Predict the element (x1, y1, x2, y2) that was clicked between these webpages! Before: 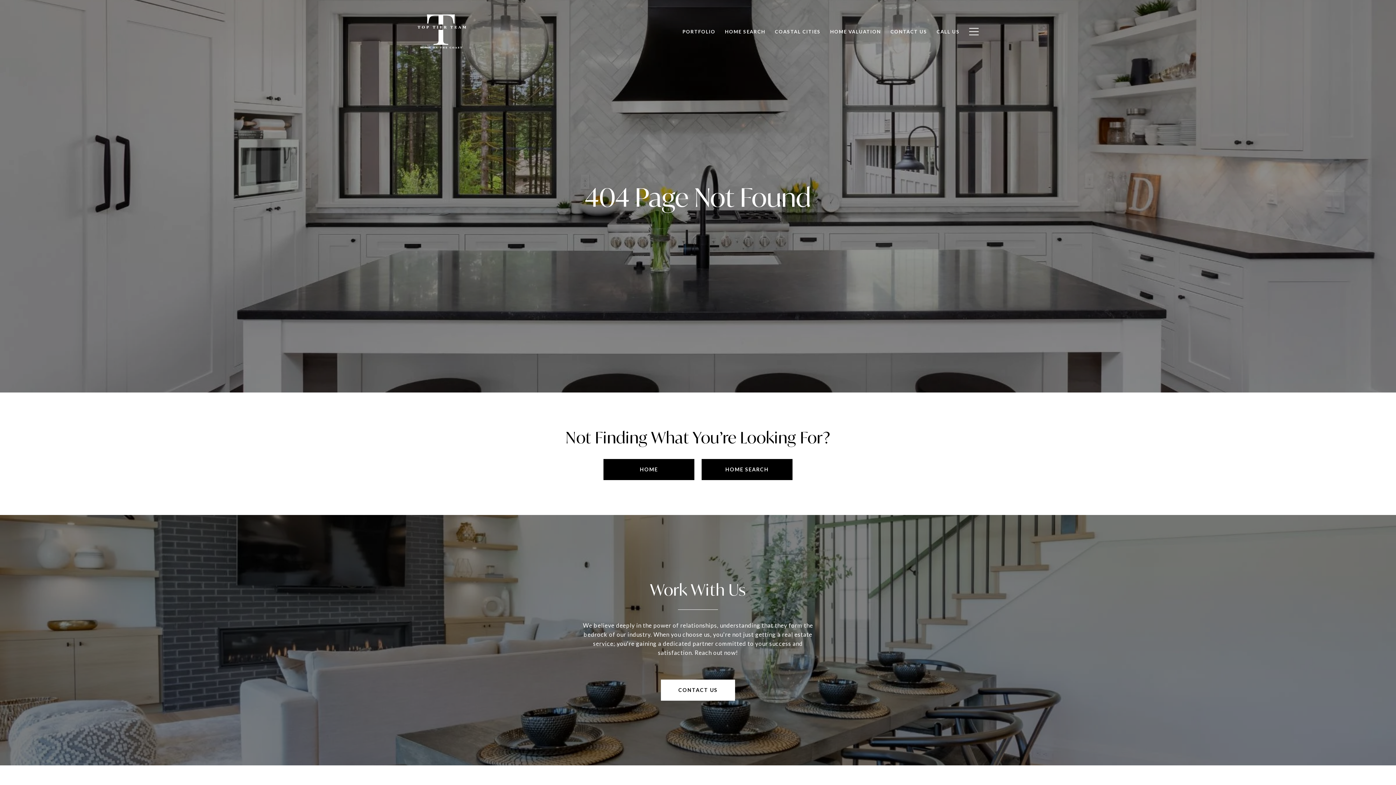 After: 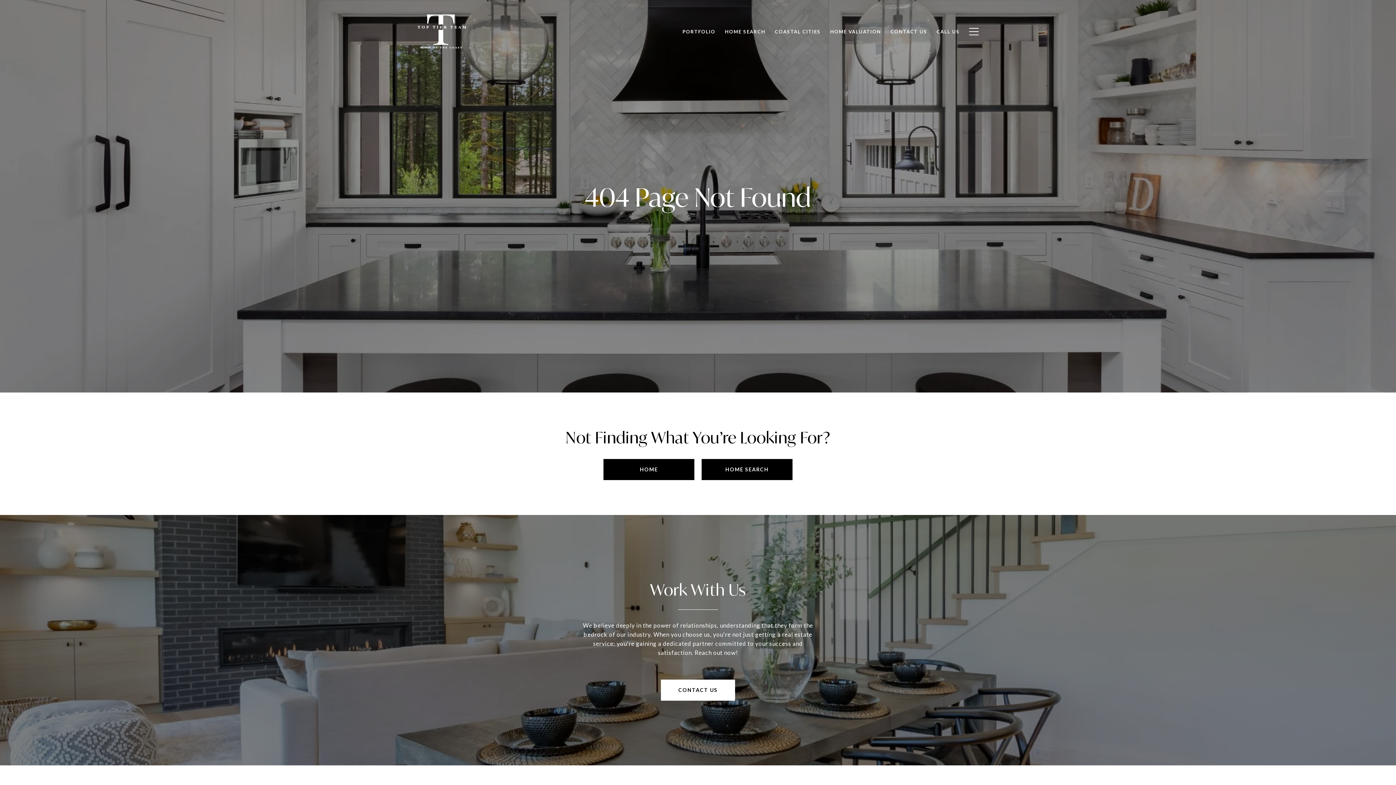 Action: label: CALL US bbox: (932, 24, 964, 38)